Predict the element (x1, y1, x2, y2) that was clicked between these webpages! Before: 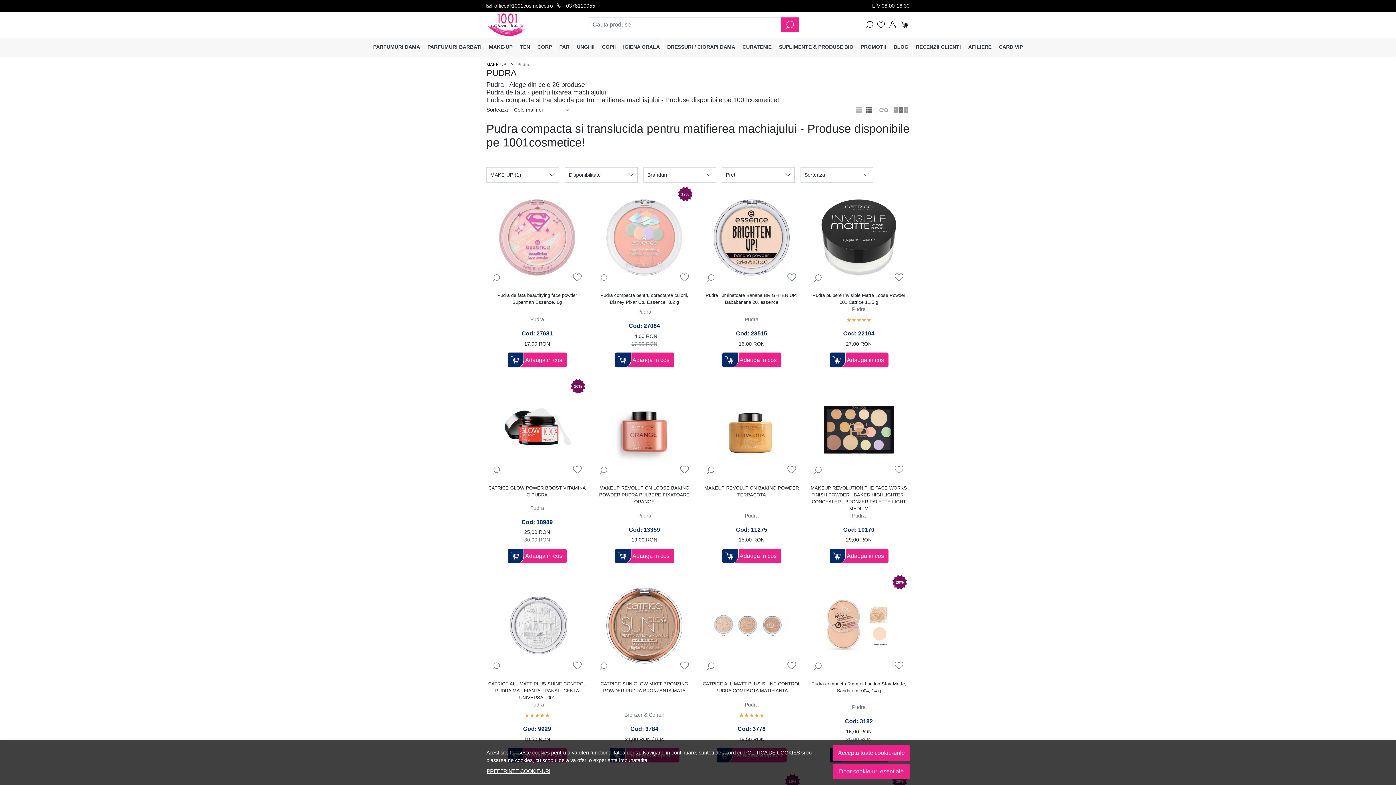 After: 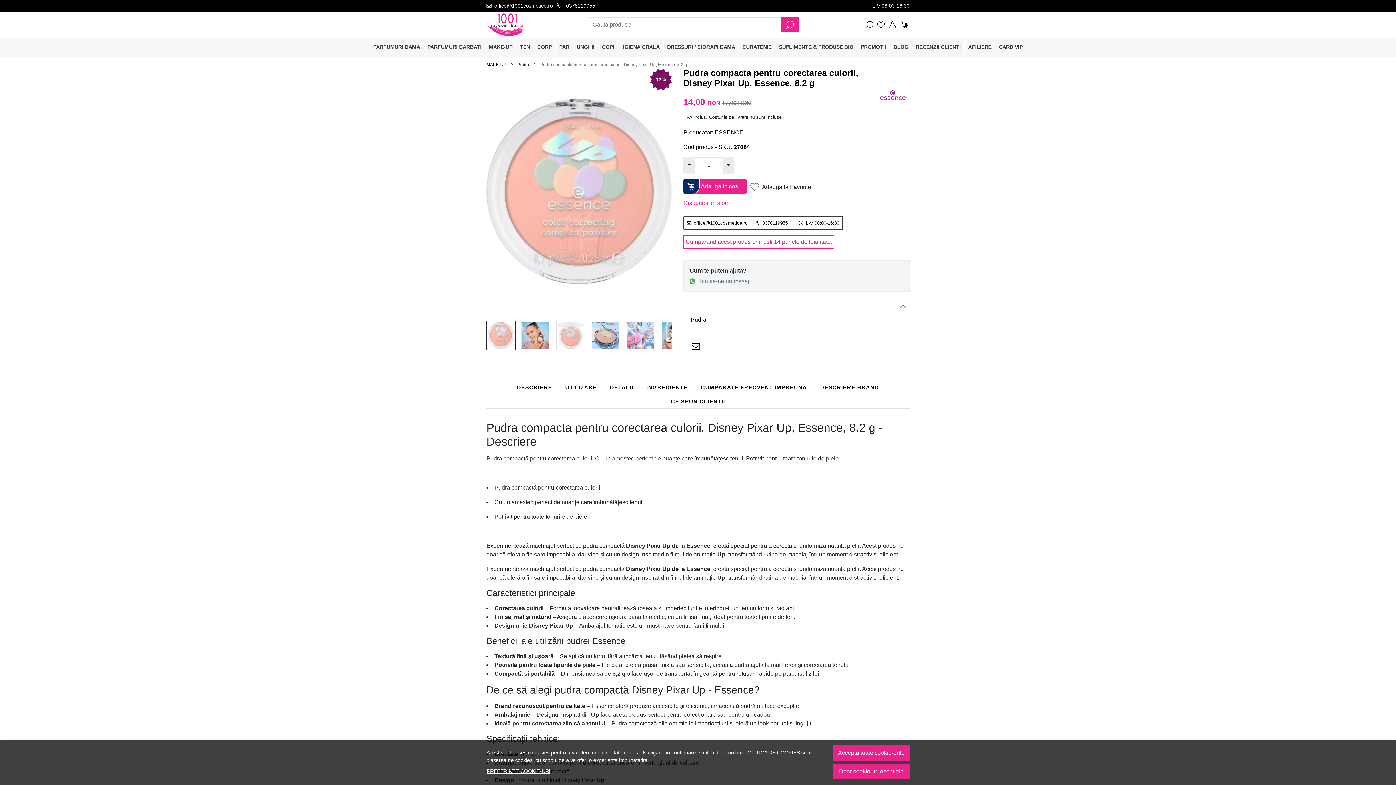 Action: label: Pudra compacta pentru corectarea culorii, Disney Pixar Up, Essence, 8.2 g bbox: (593, 288, 695, 308)